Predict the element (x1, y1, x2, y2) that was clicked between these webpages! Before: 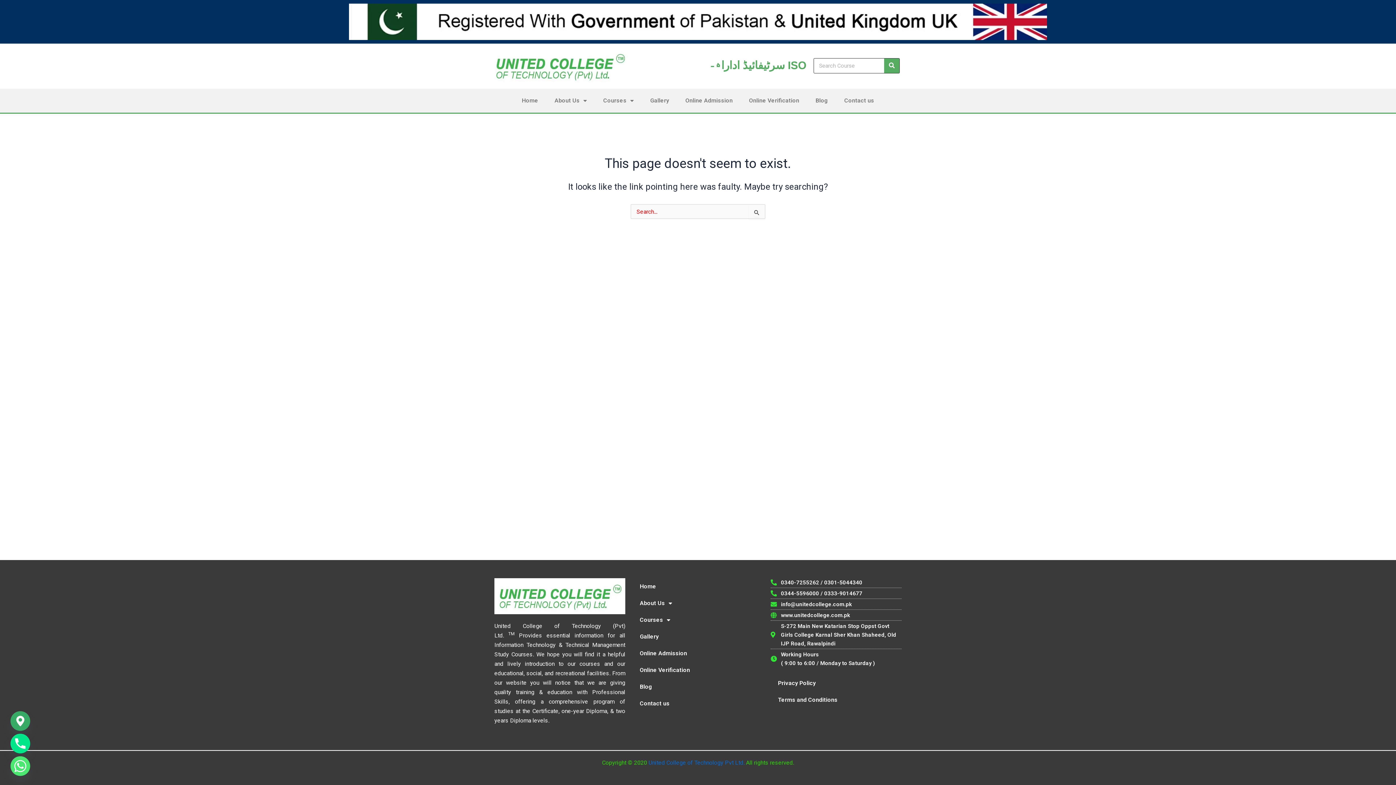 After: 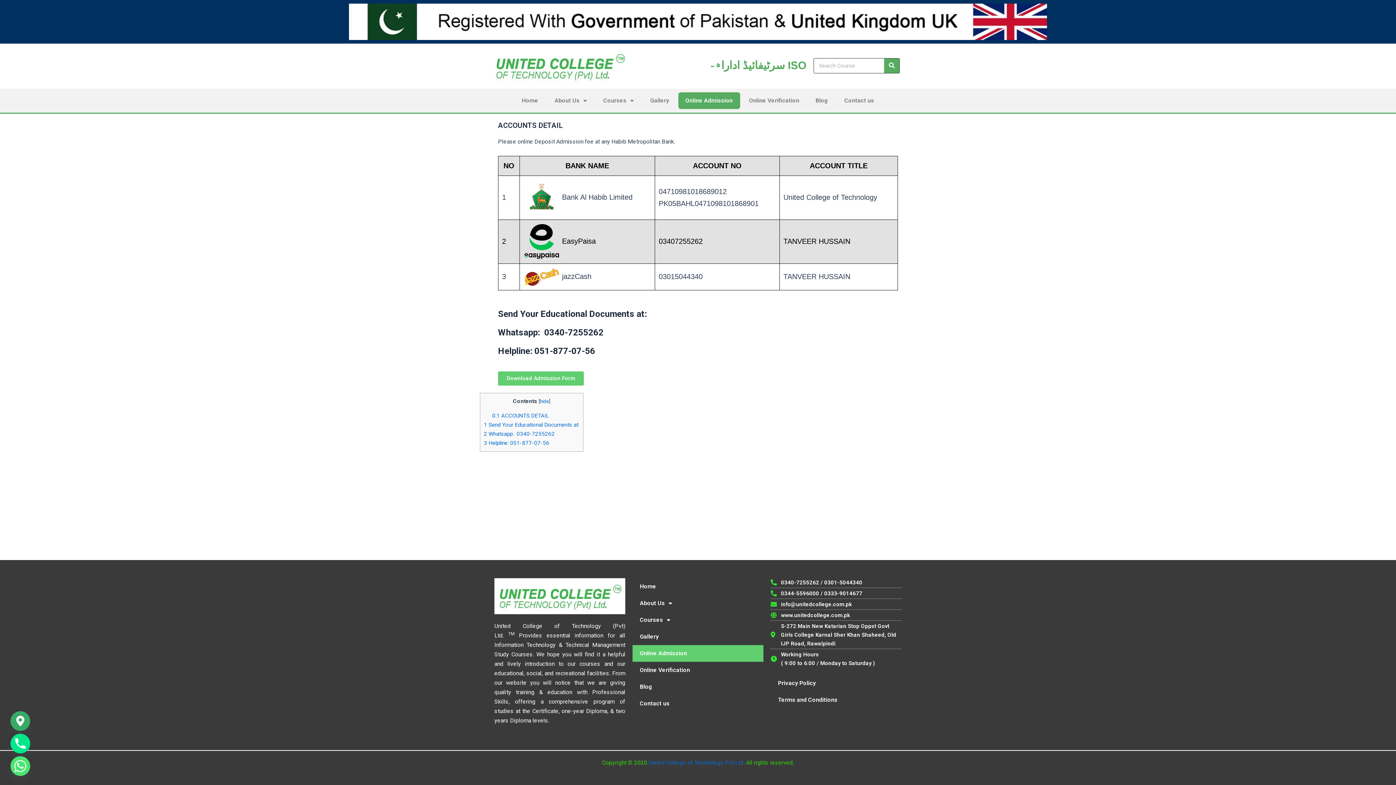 Action: bbox: (678, 92, 740, 109) label: Online Admission